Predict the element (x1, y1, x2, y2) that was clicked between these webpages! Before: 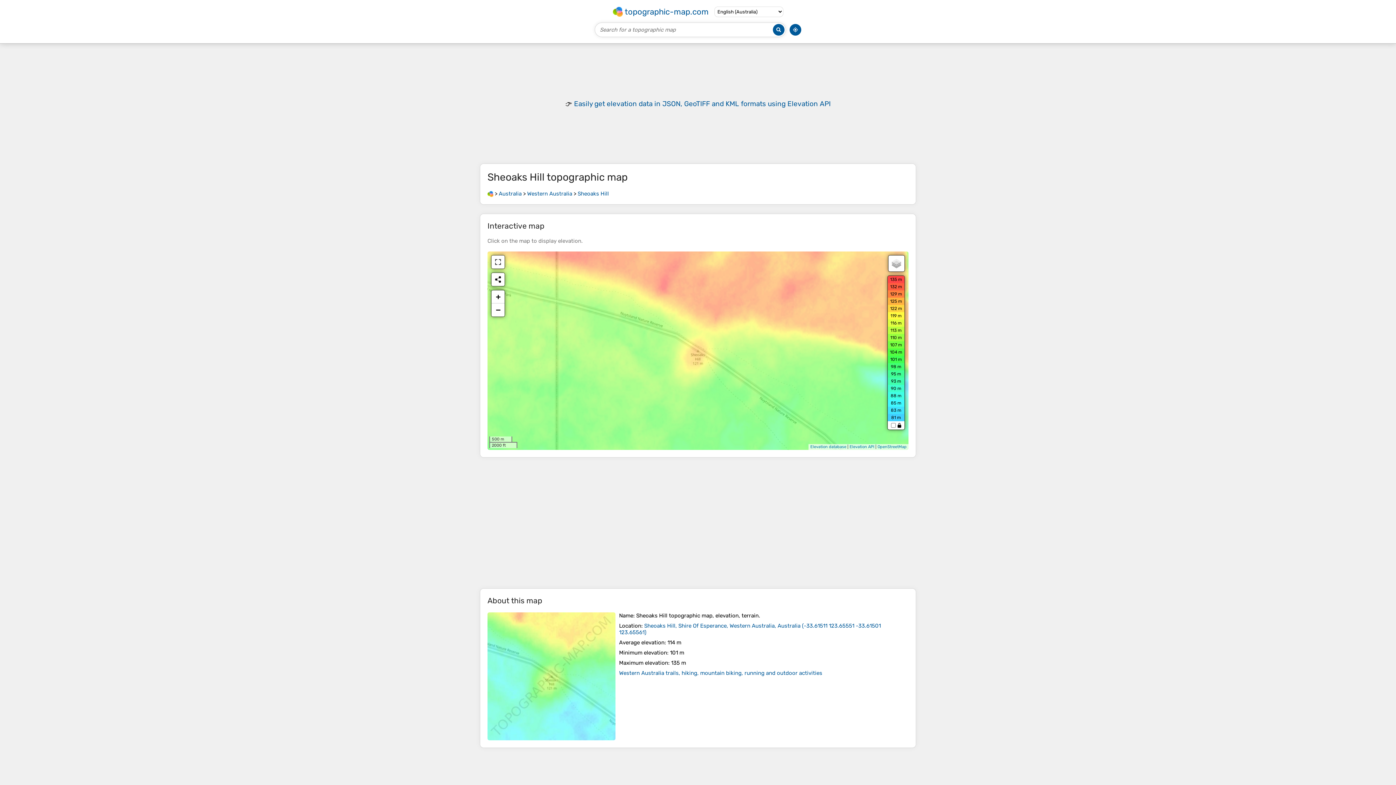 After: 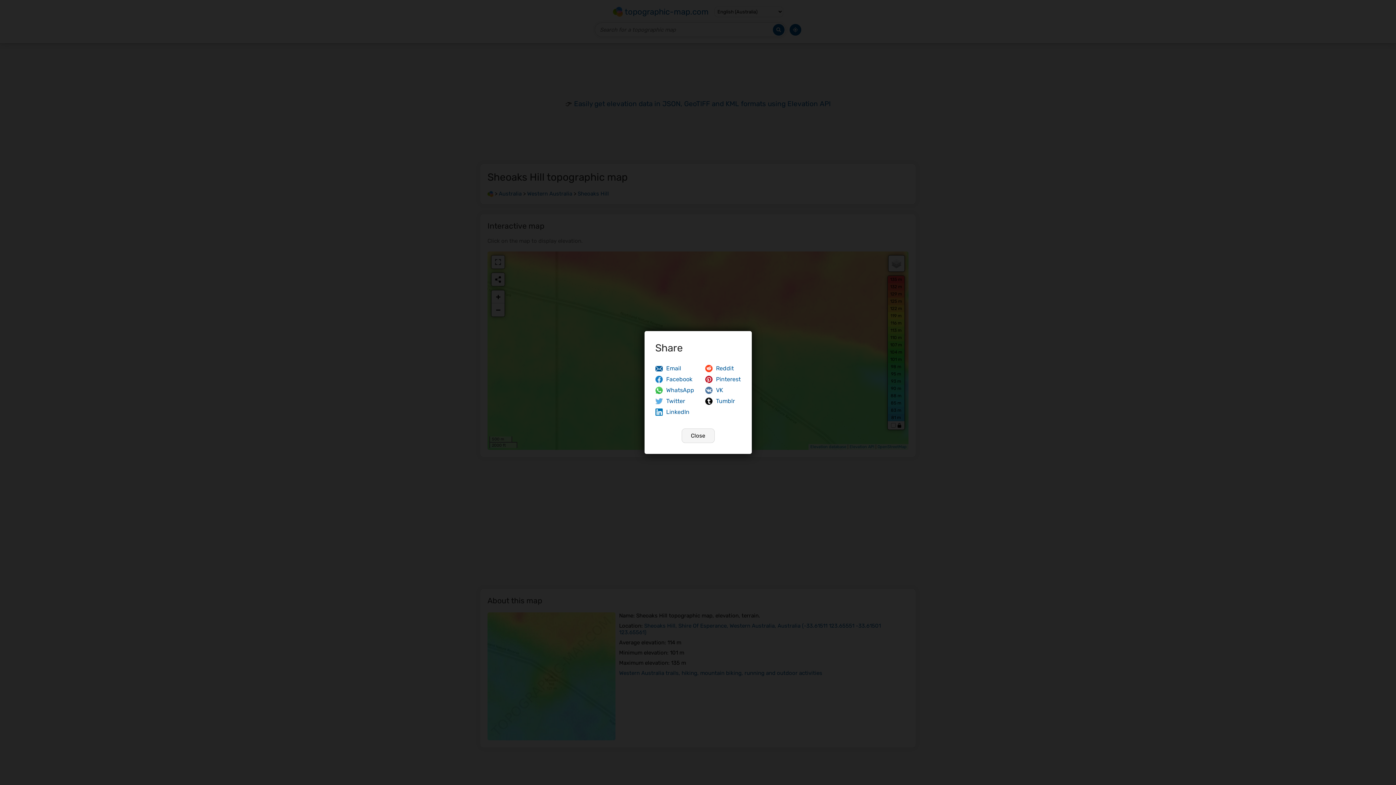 Action: bbox: (491, 273, 504, 286)